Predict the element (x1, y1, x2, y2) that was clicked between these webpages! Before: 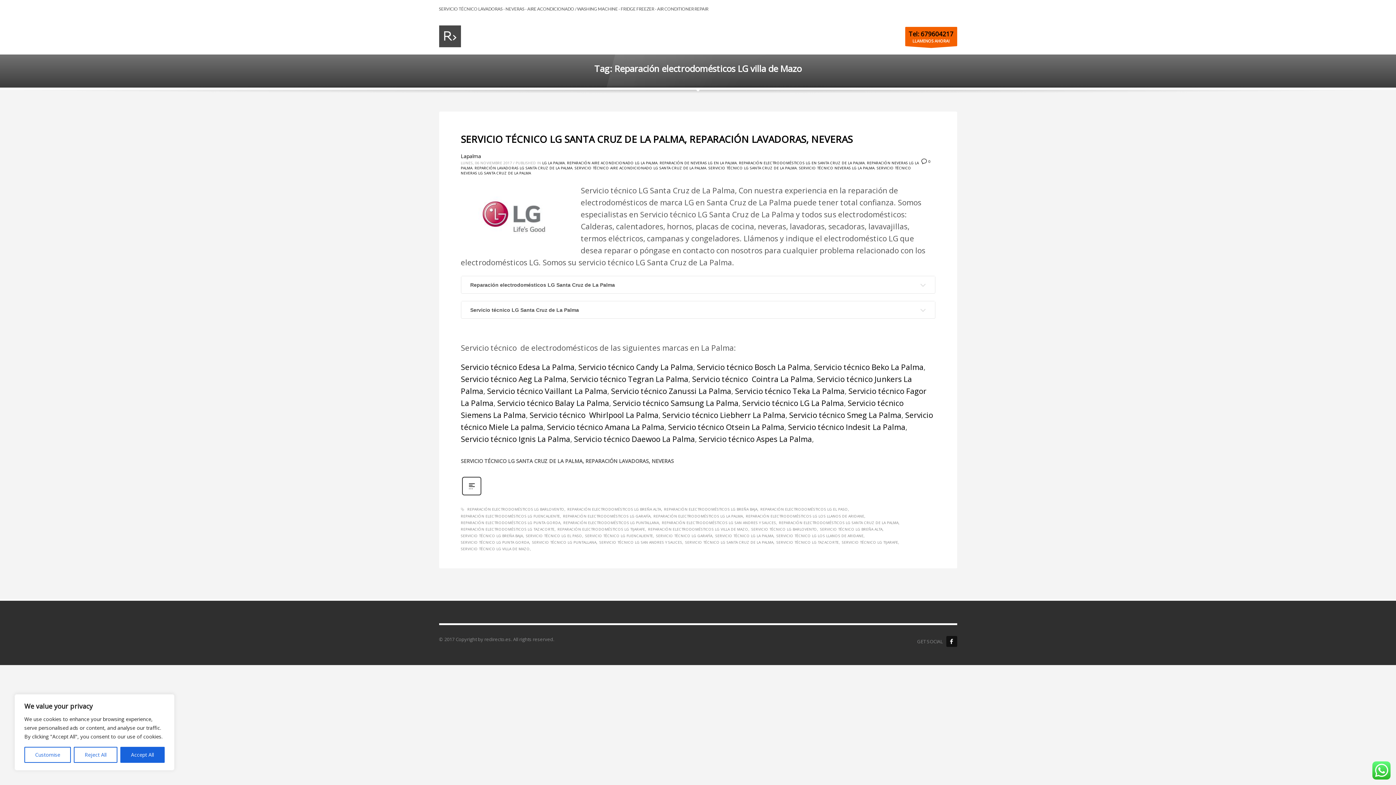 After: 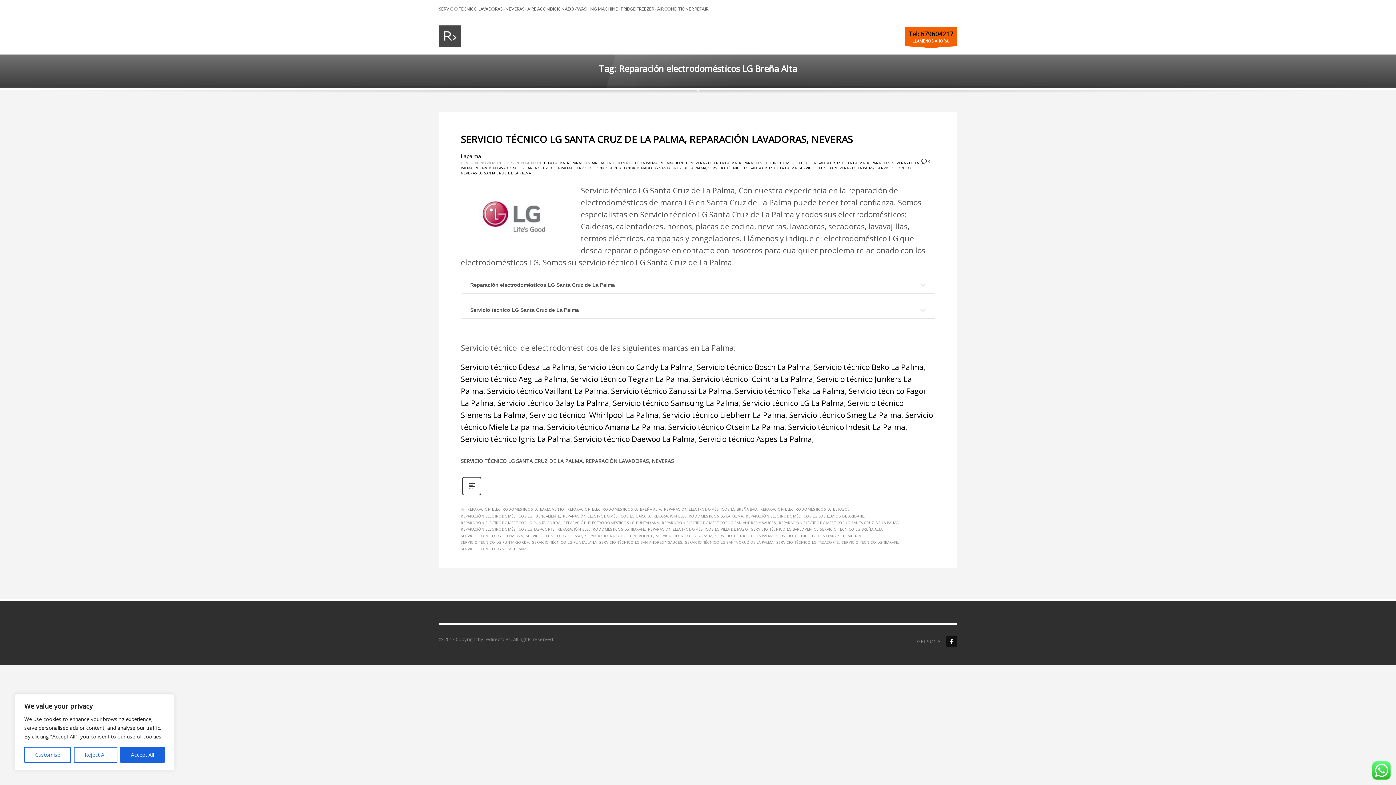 Action: bbox: (567, 506, 662, 512) label: REPARACIÓN ELECTRODOMÉSTICOS LG BREÑA ALTA